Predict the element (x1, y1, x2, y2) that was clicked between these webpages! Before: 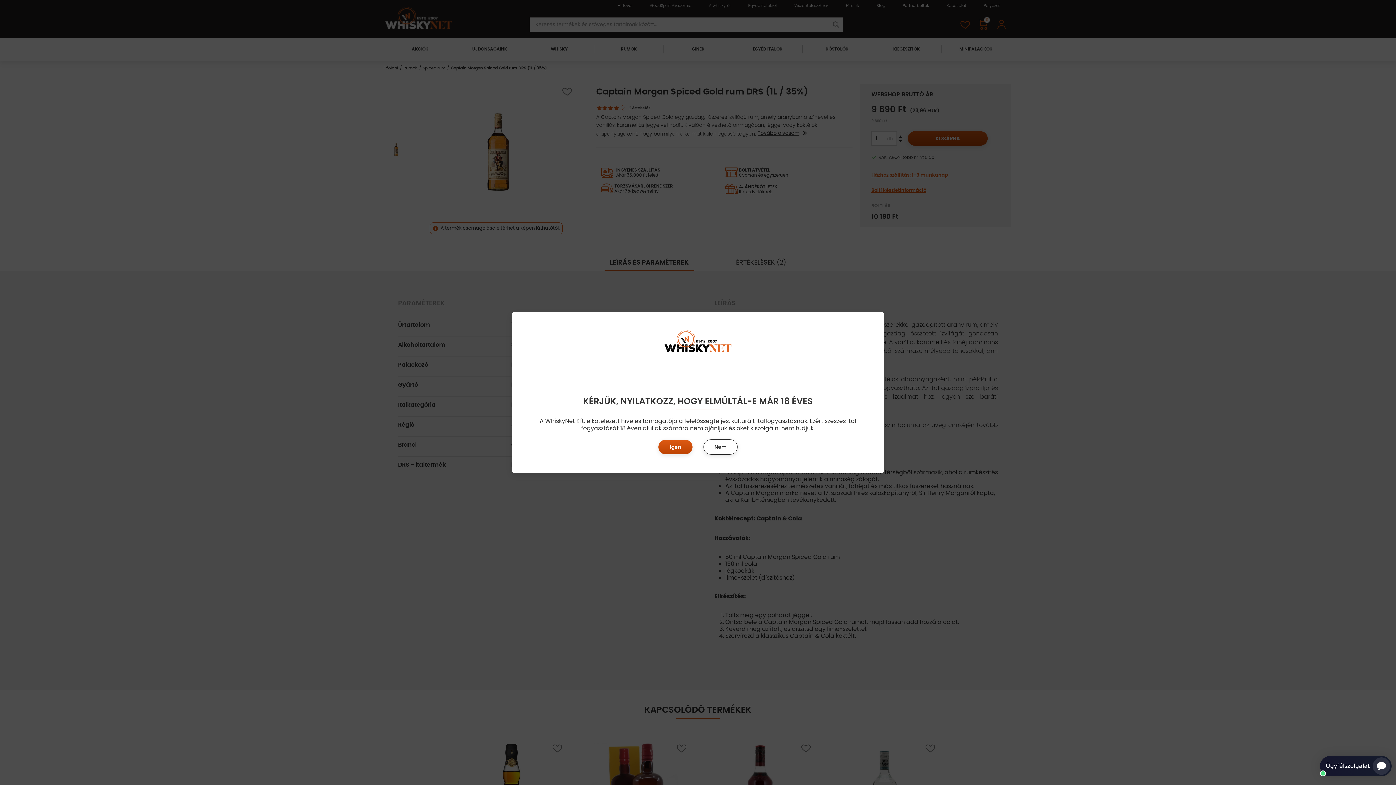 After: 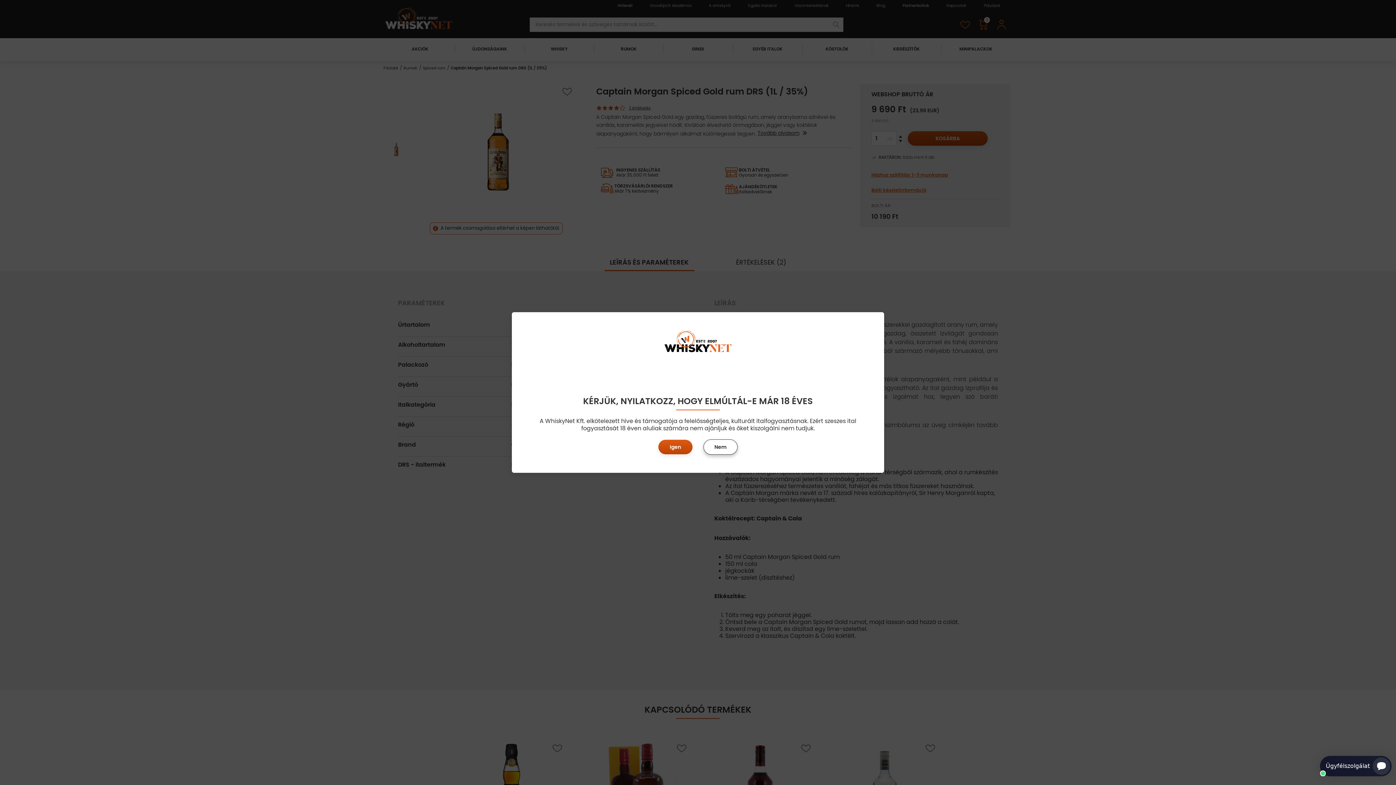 Action: label: Nem bbox: (703, 439, 737, 454)